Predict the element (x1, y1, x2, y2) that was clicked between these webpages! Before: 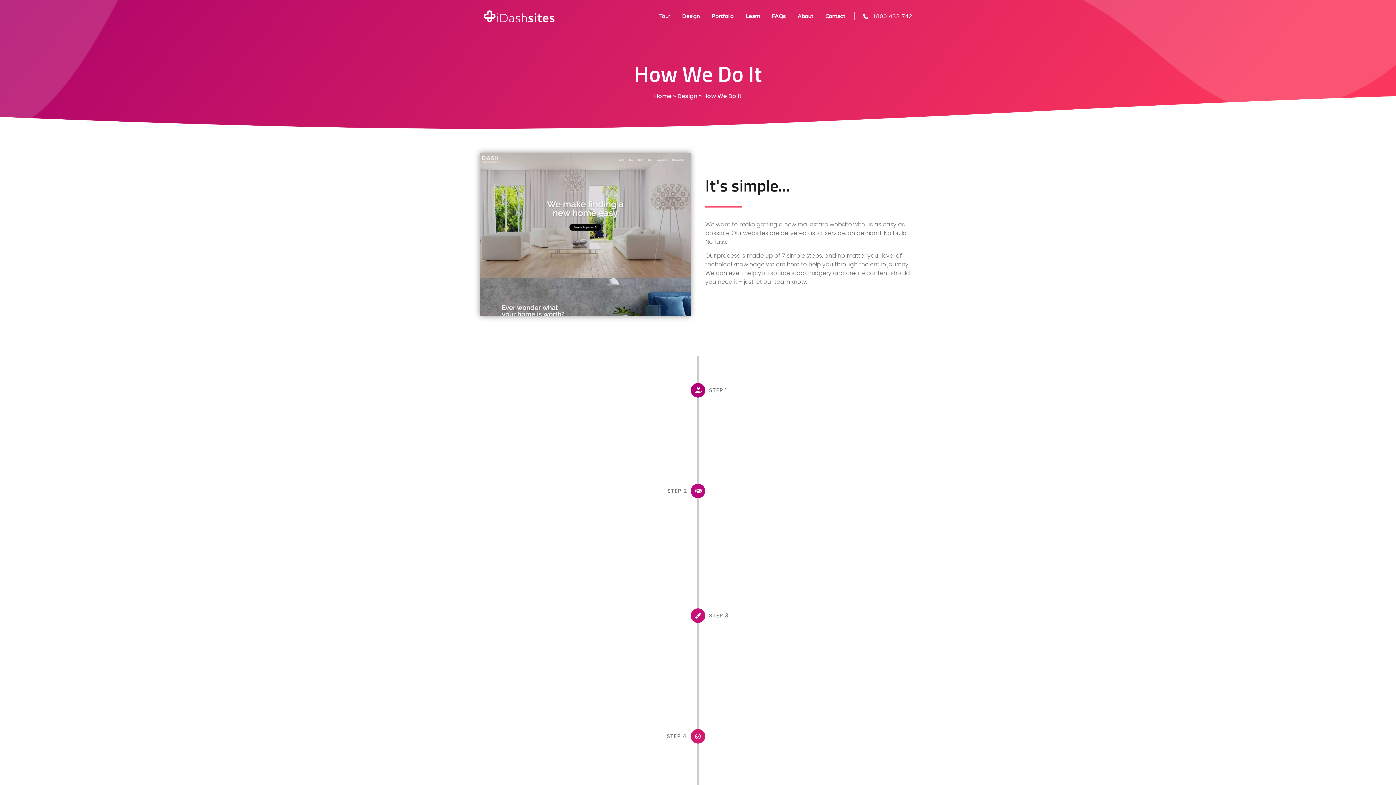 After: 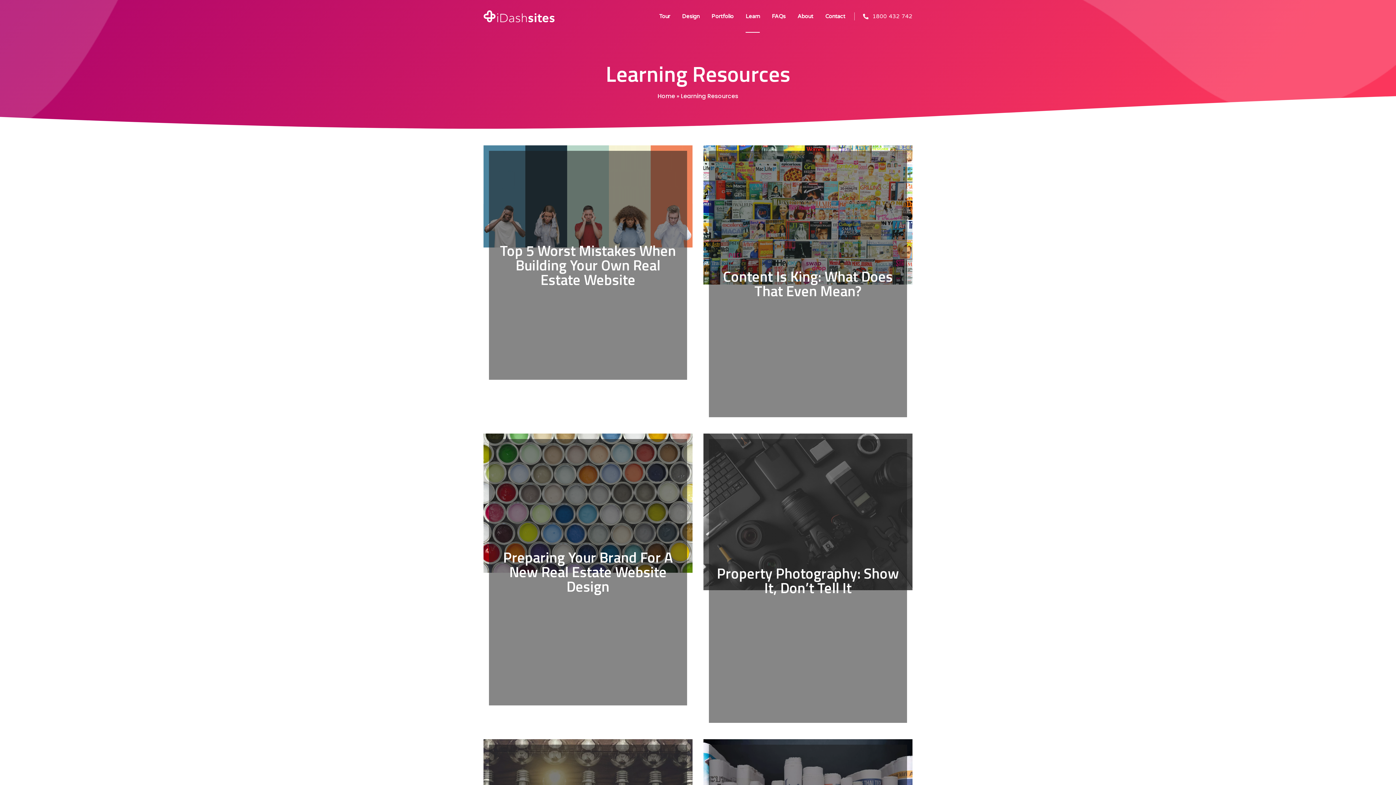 Action: bbox: (745, 0, 759, 32) label: Learn